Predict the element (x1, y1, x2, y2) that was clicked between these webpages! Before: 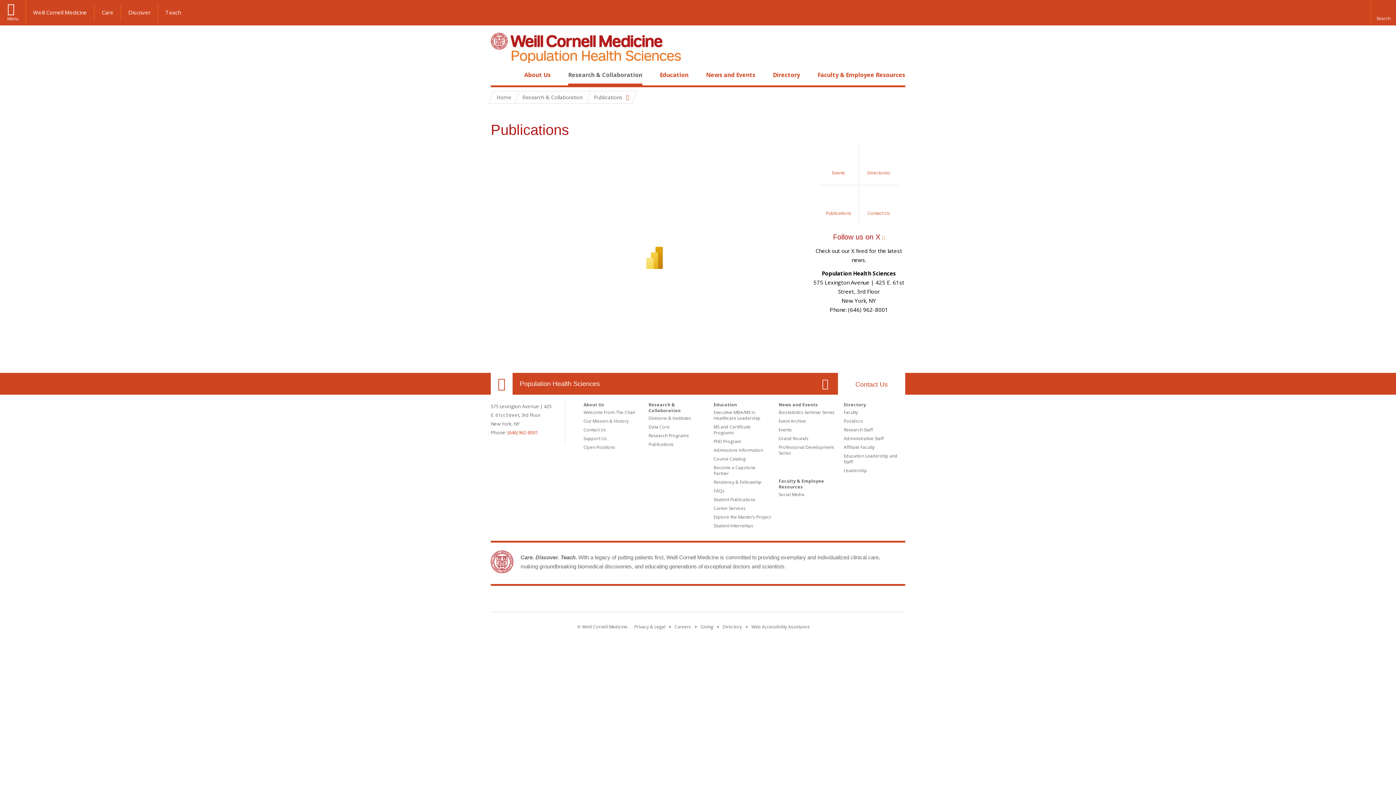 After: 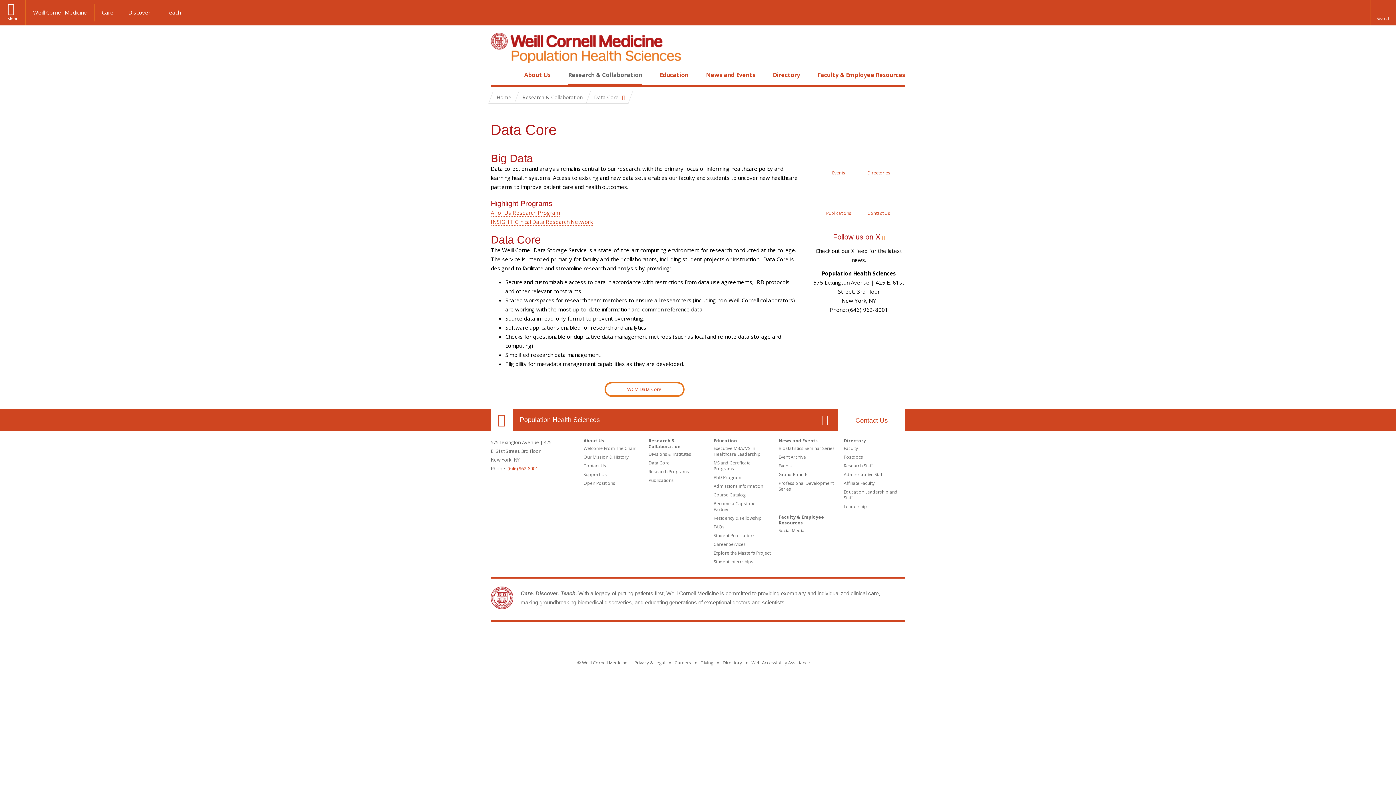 Action: bbox: (648, 424, 669, 430) label: Data Core